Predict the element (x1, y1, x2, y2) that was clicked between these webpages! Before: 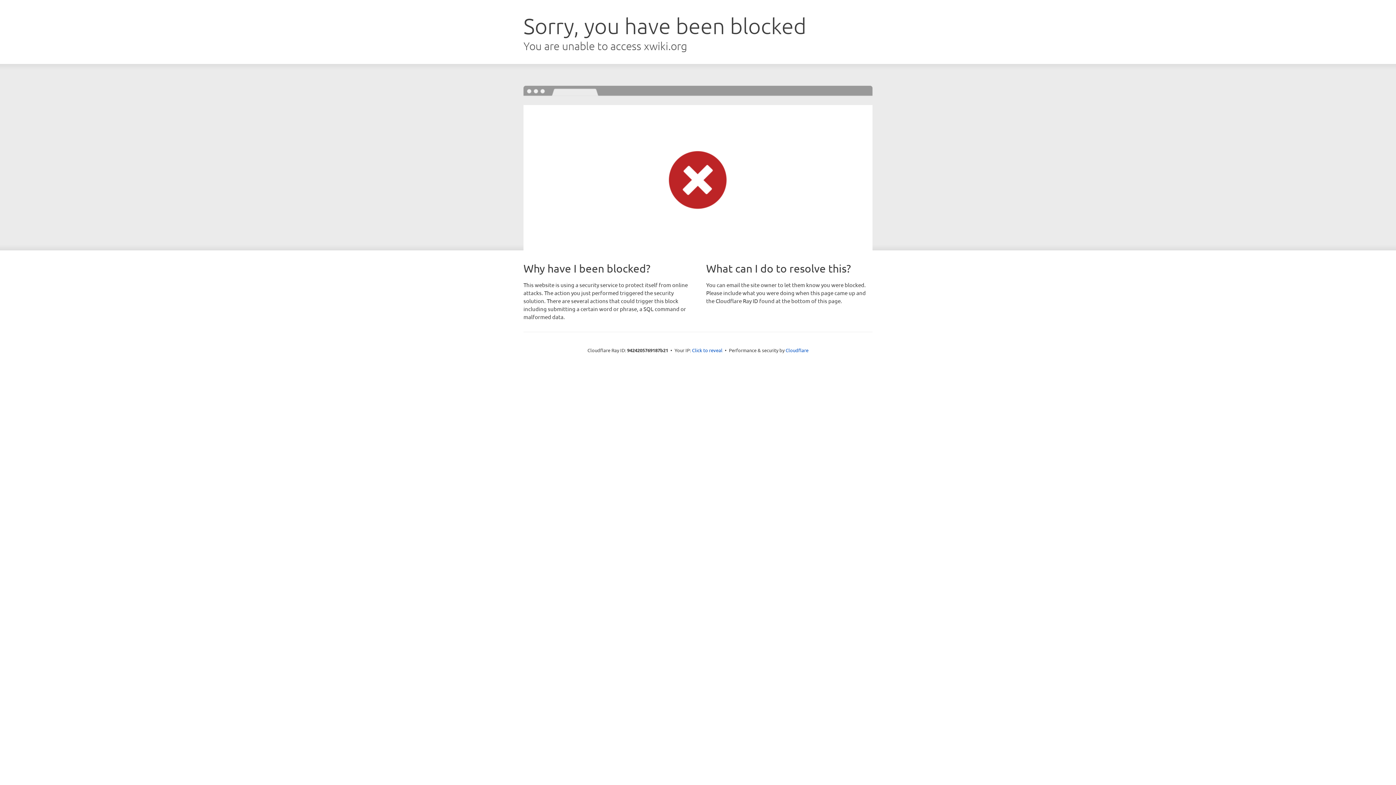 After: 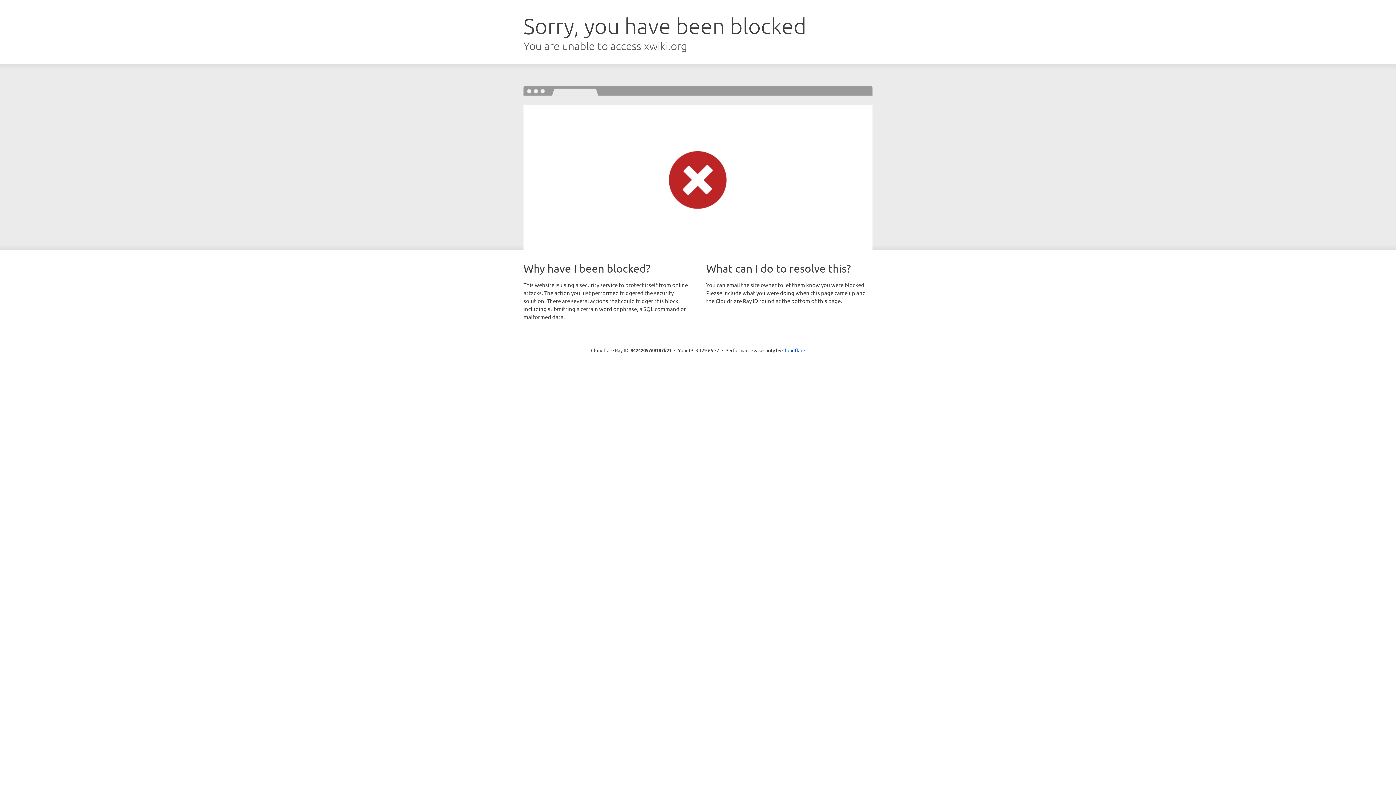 Action: label: Click to reveal bbox: (692, 346, 722, 353)